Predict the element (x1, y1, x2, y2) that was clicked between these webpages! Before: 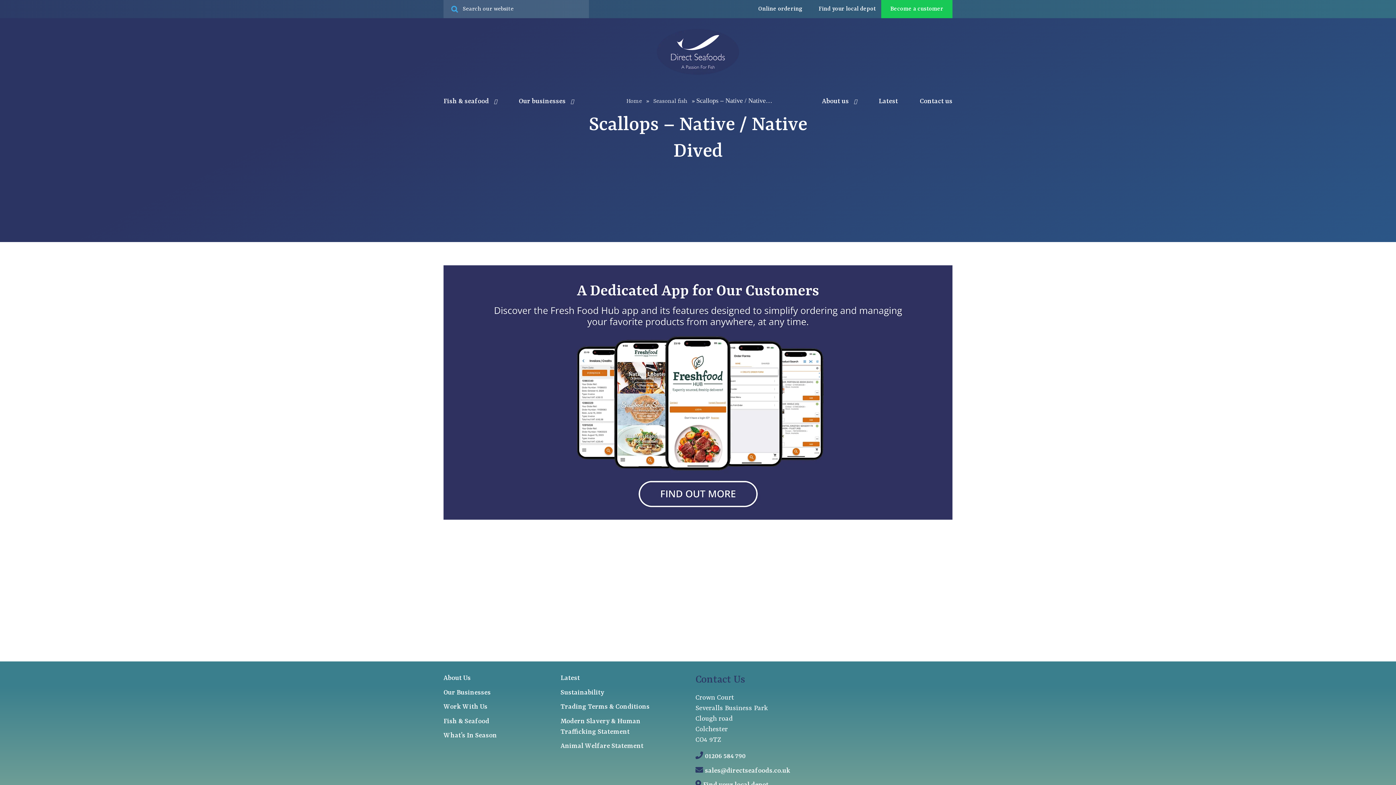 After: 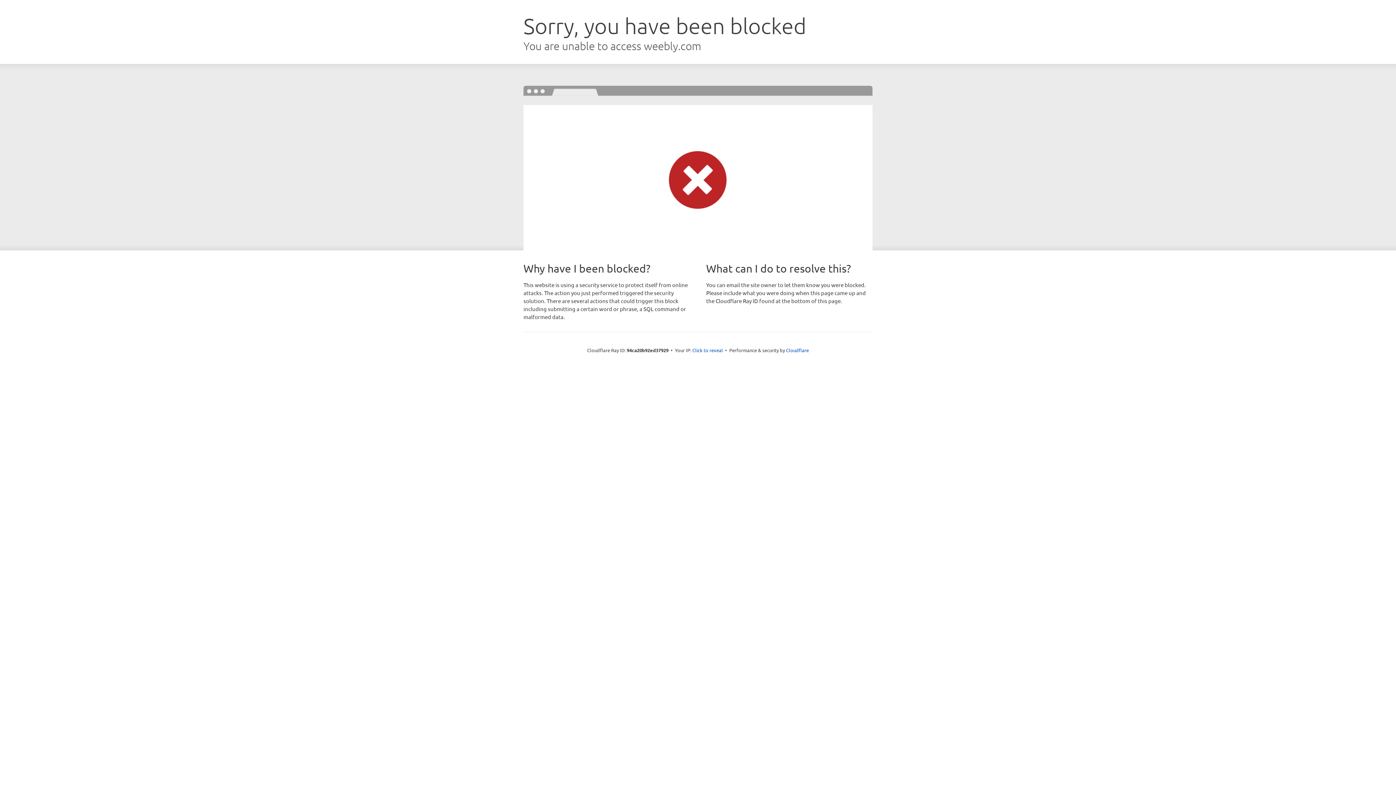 Action: label: Animal Welfare Statement bbox: (560, 742, 643, 750)